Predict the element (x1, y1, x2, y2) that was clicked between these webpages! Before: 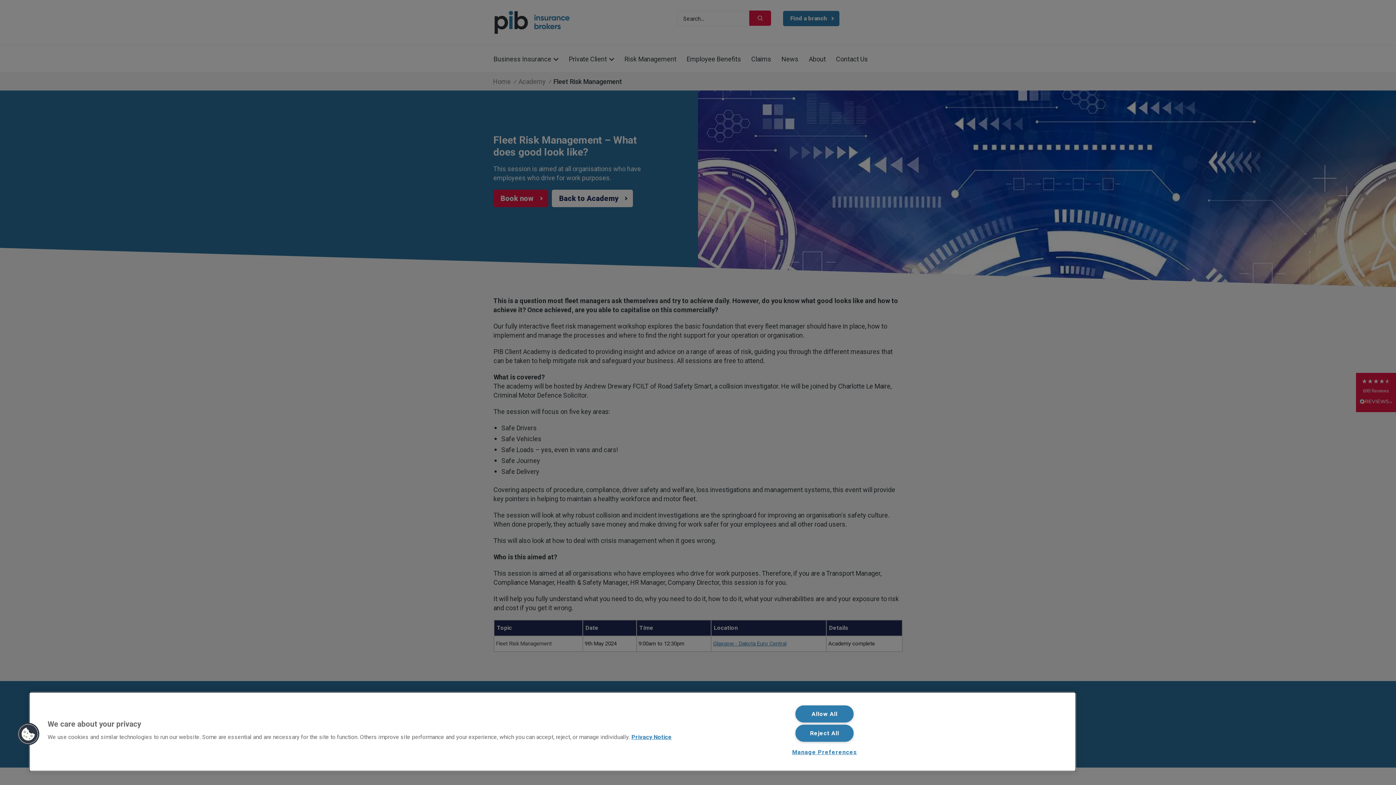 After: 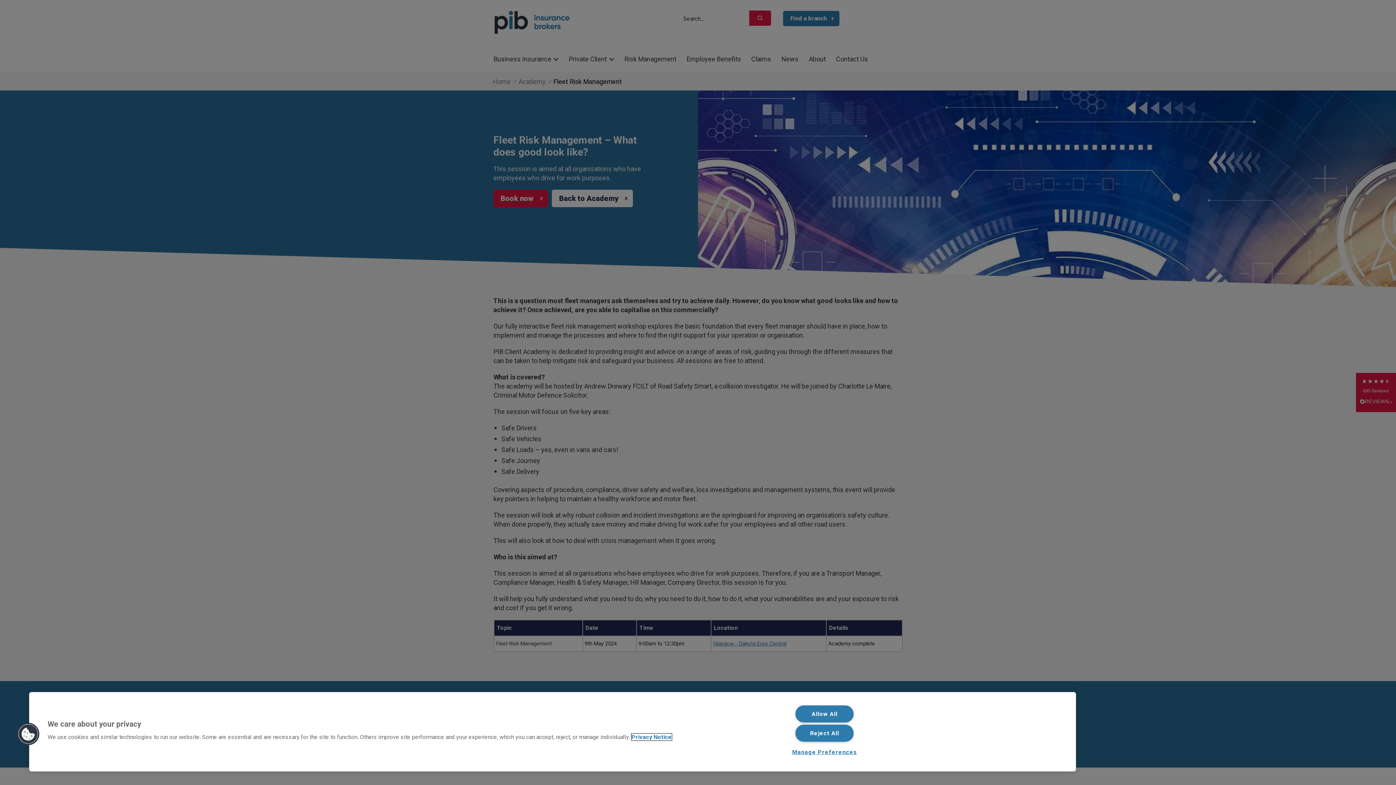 Action: bbox: (631, 733, 672, 740) label: More information about your privacy, opens in a new tab